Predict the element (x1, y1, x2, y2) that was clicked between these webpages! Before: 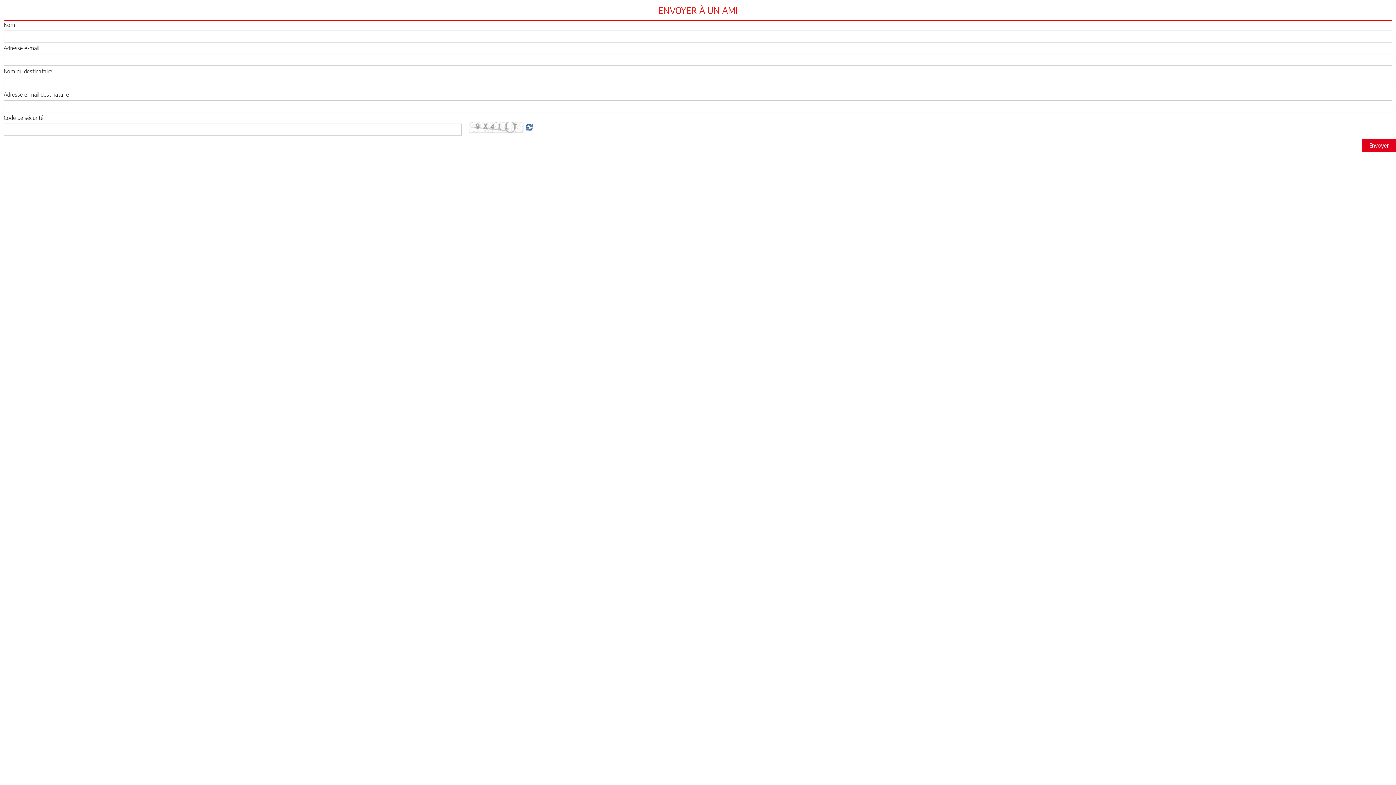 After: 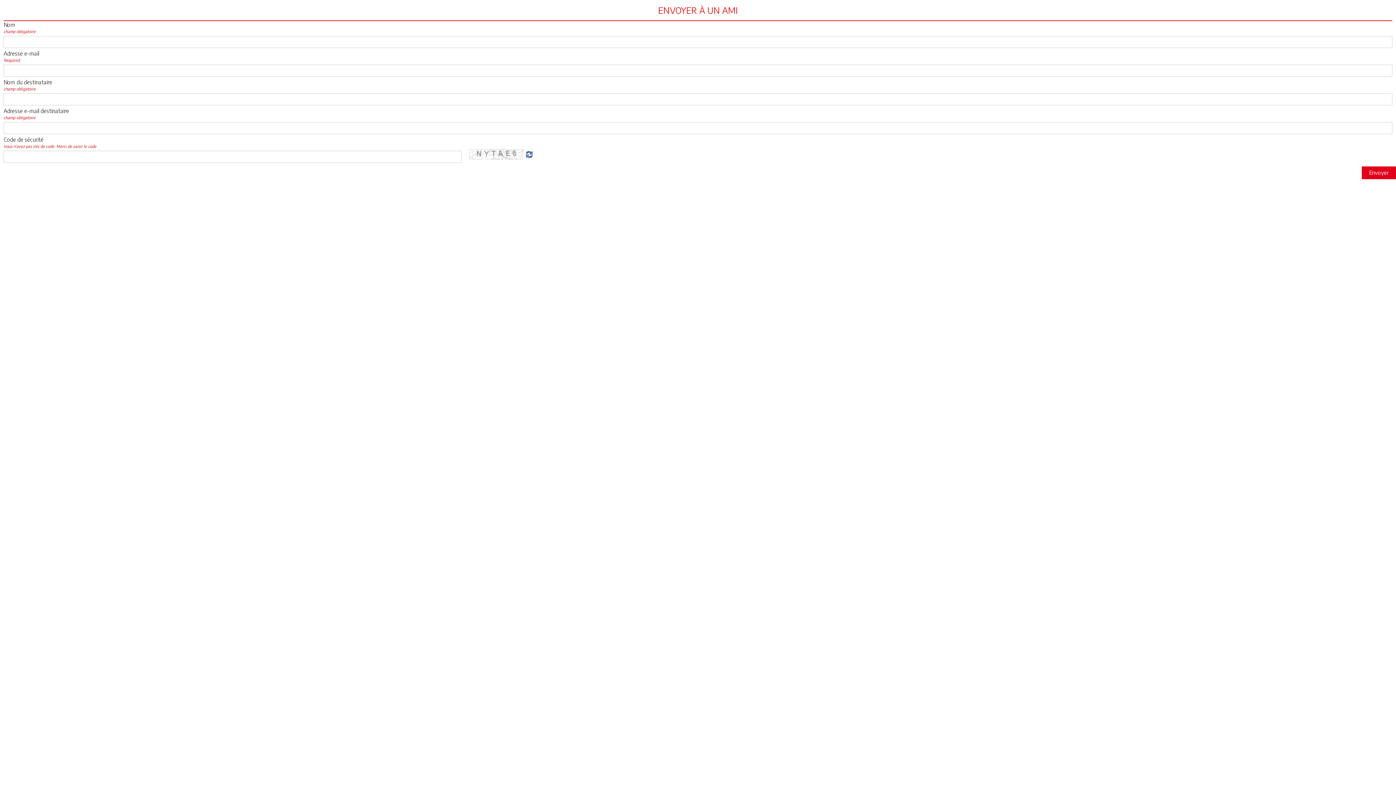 Action: bbox: (1362, 139, 1396, 152) label: Envoyer